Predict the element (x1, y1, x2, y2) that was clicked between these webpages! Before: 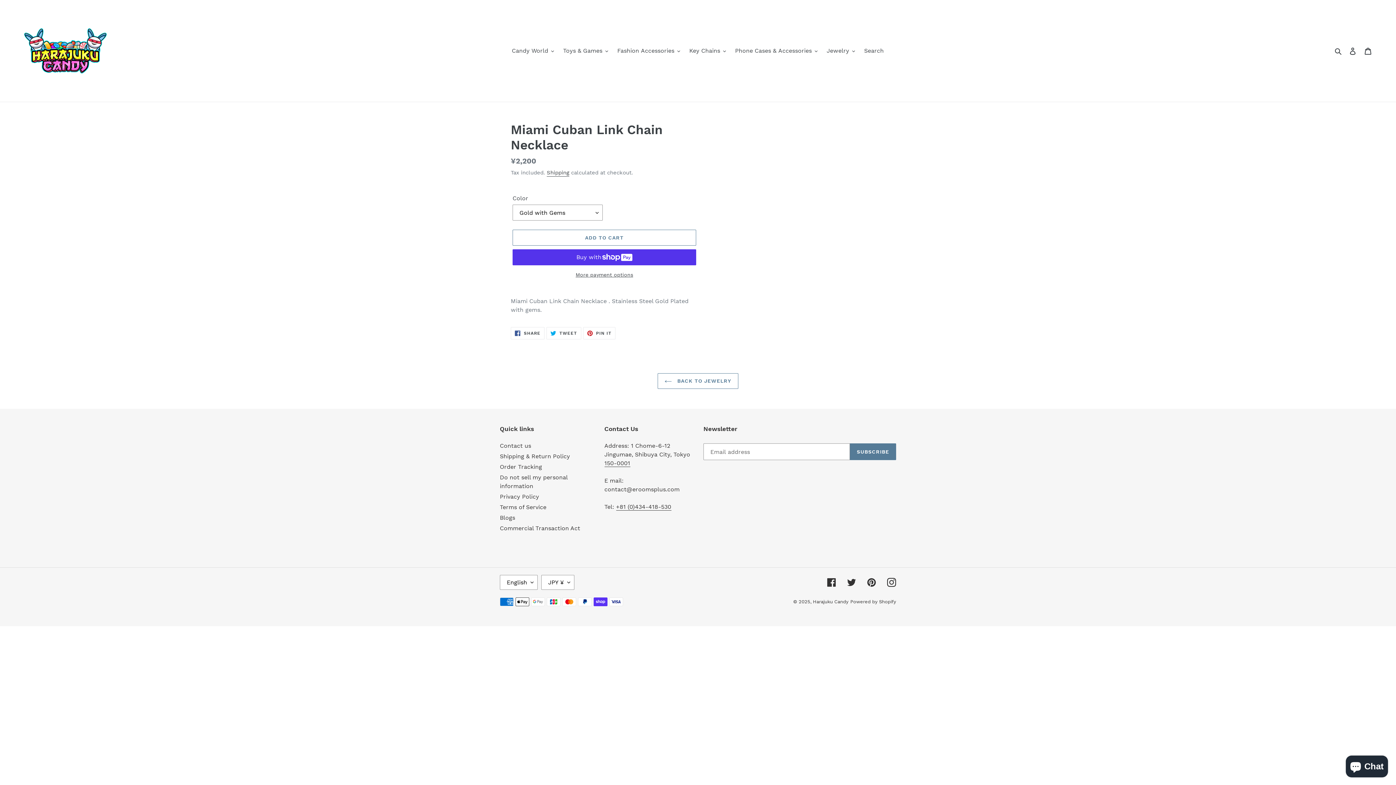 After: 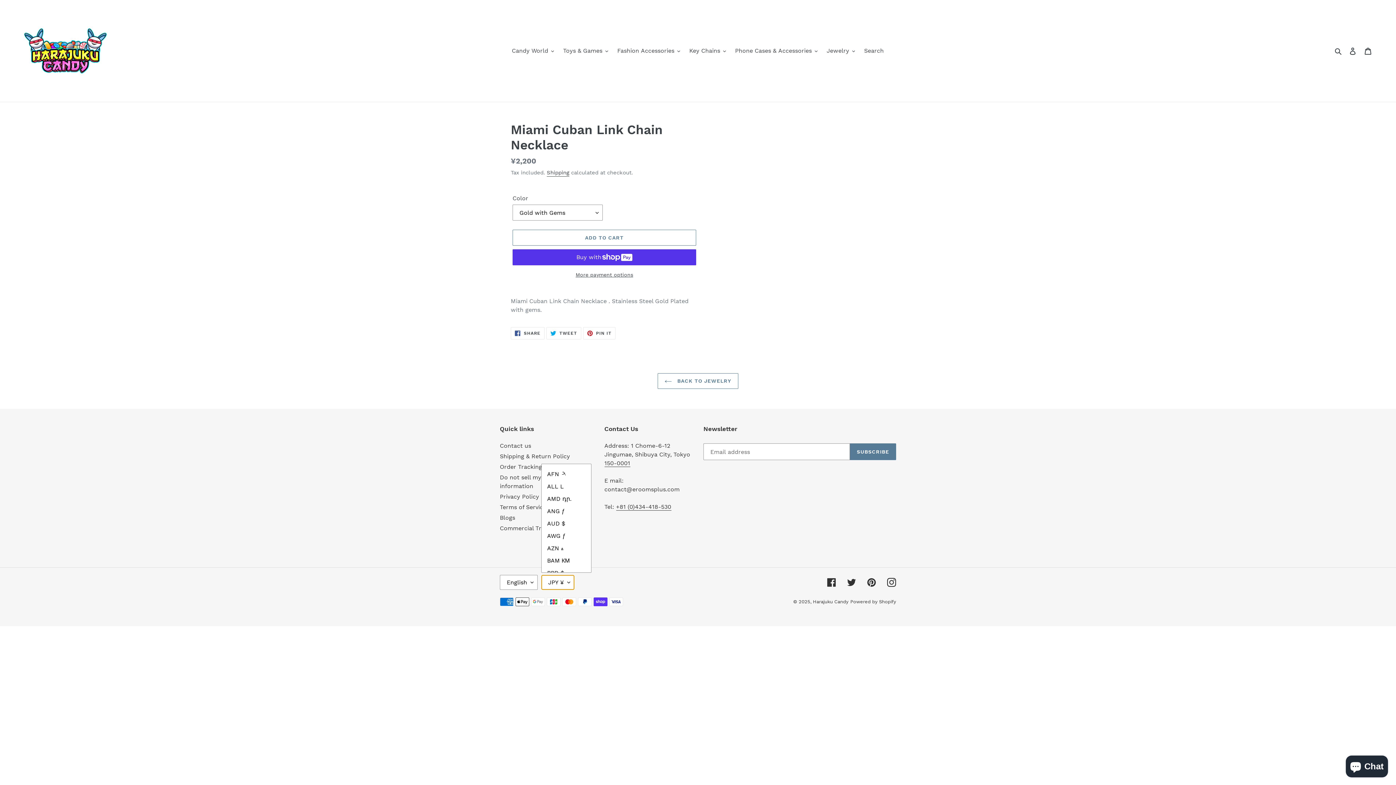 Action: bbox: (541, 575, 574, 590) label: JPY ¥